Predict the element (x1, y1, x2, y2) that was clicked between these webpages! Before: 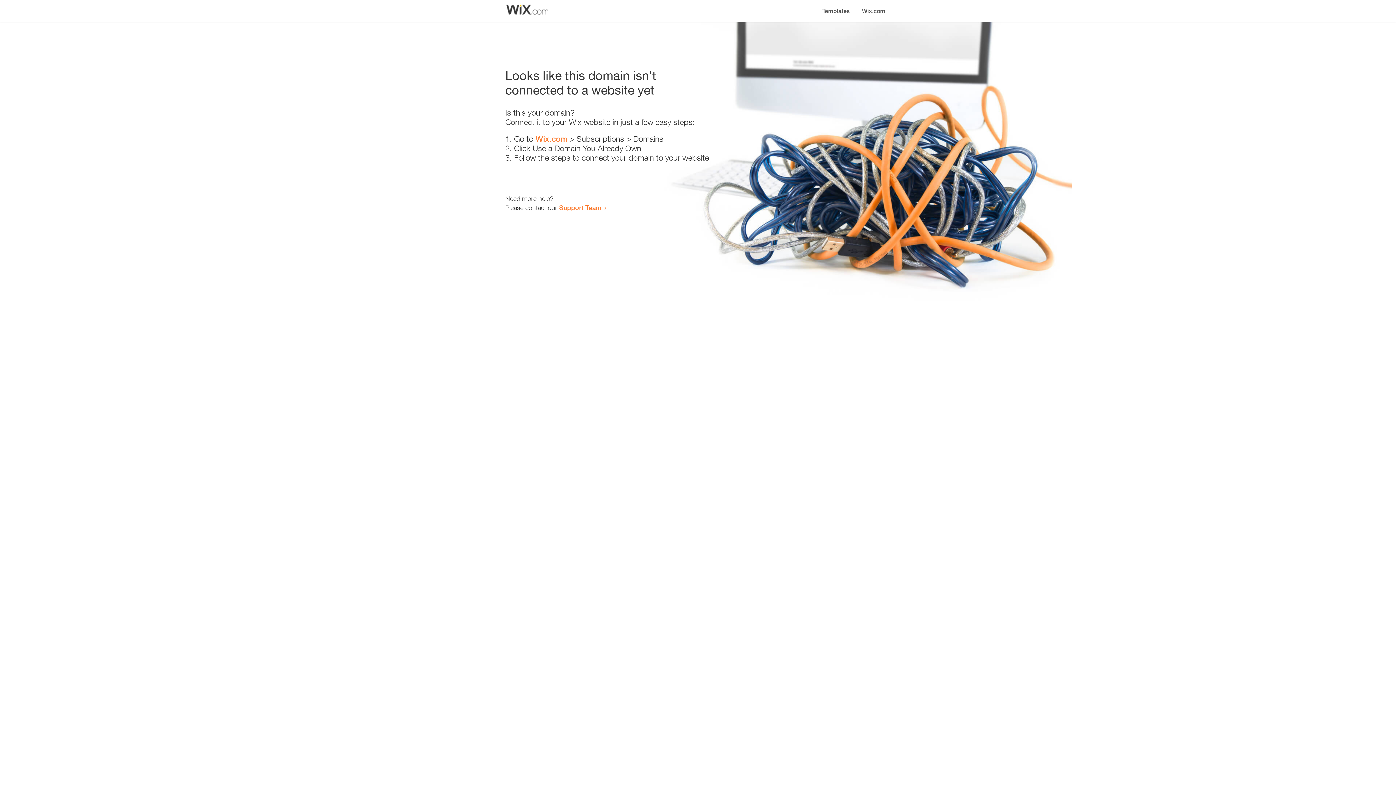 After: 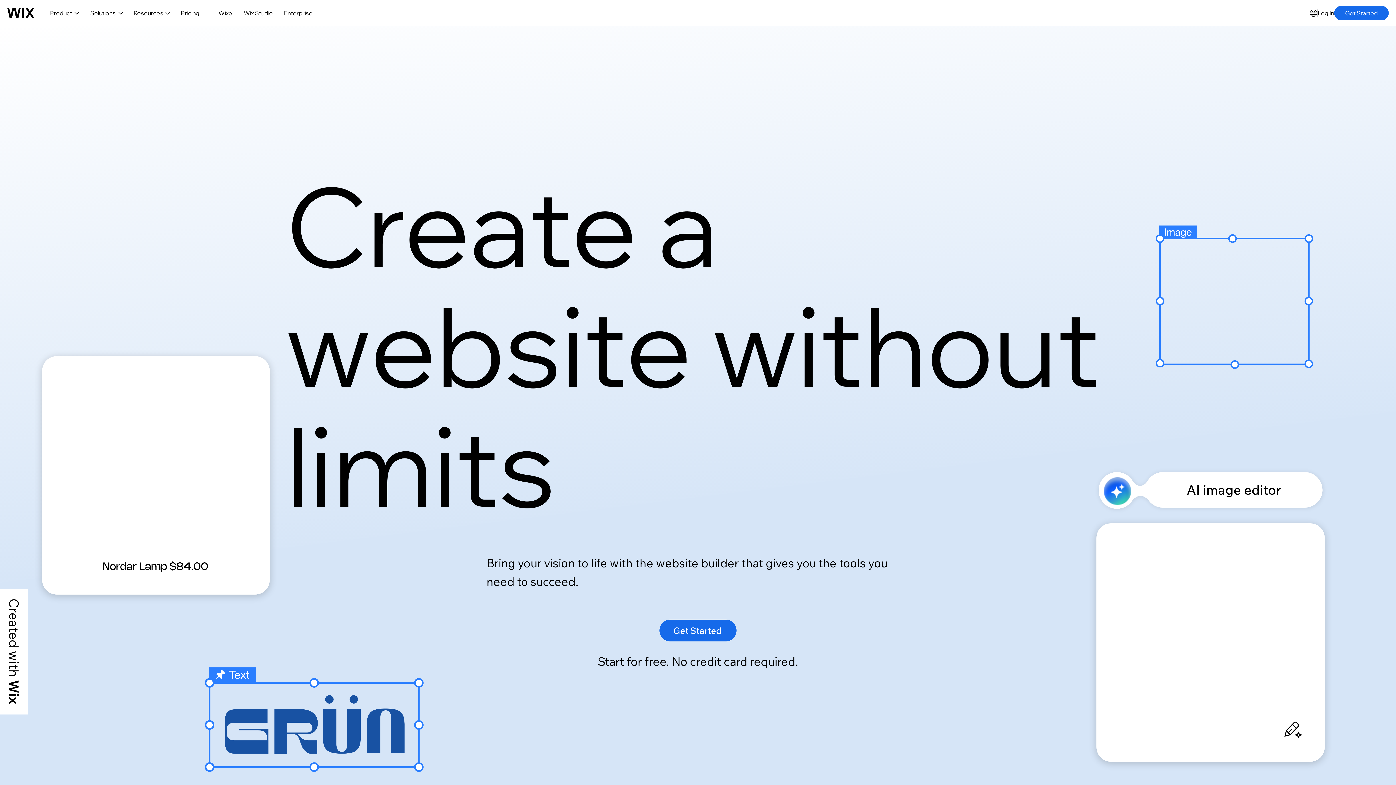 Action: bbox: (535, 134, 567, 143) label: Wix.com